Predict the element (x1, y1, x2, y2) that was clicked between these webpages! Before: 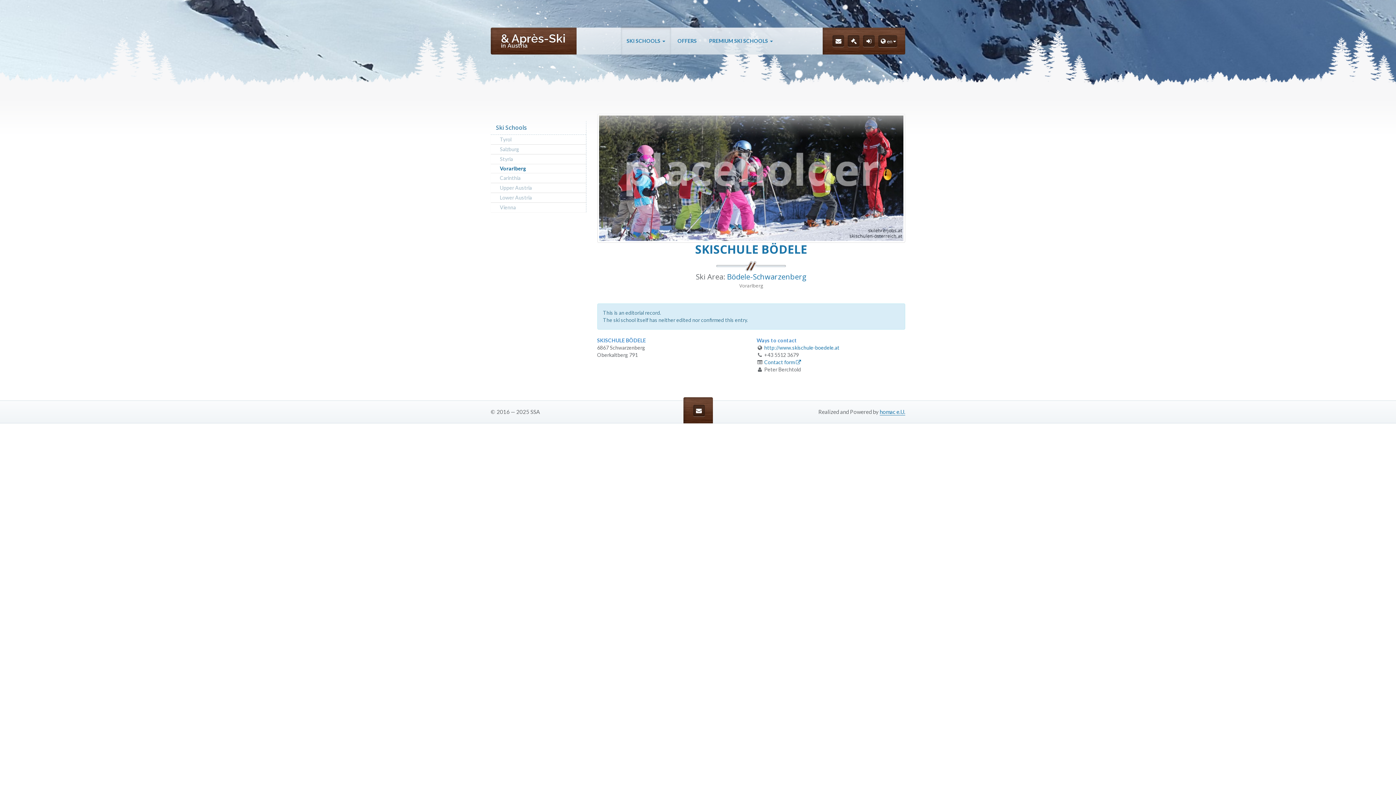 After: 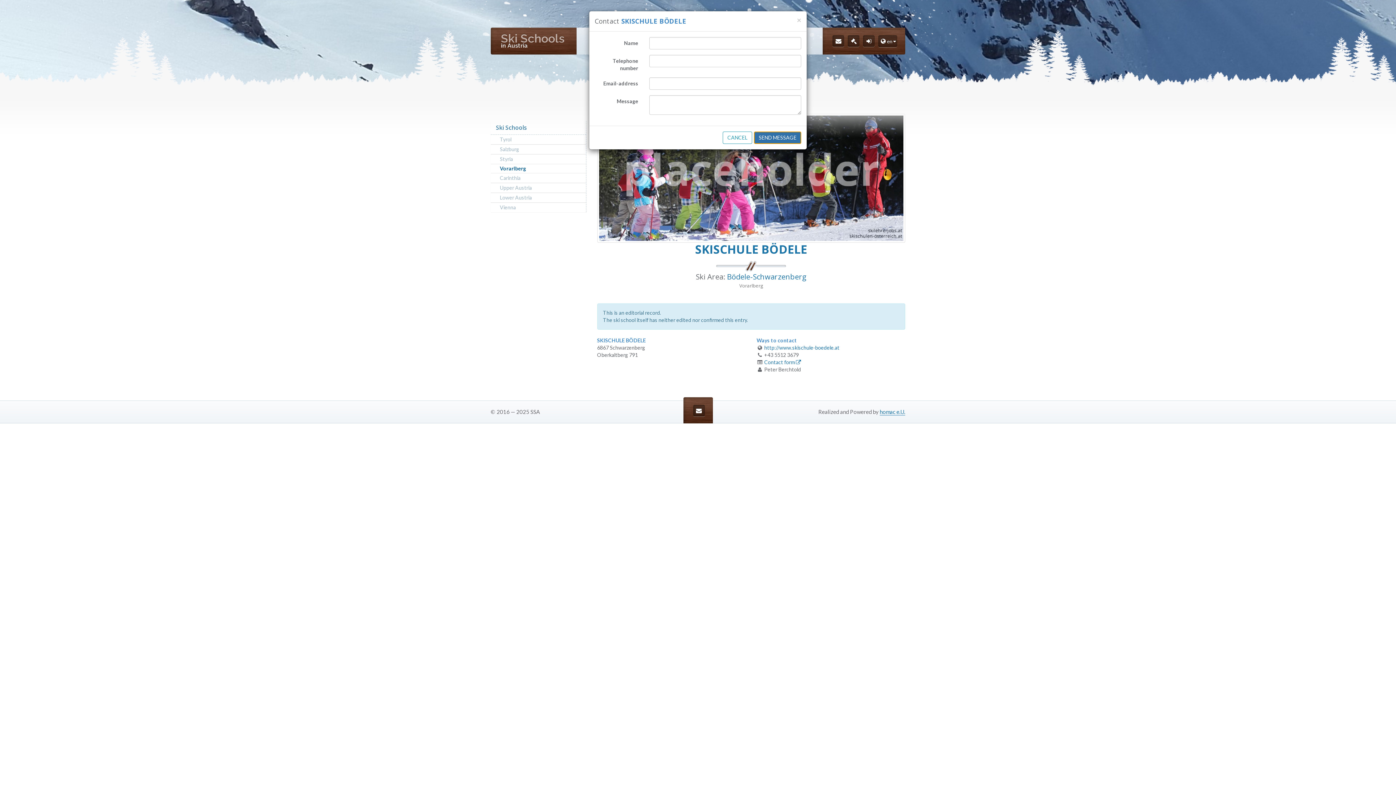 Action: label: Contact form  bbox: (764, 359, 801, 365)